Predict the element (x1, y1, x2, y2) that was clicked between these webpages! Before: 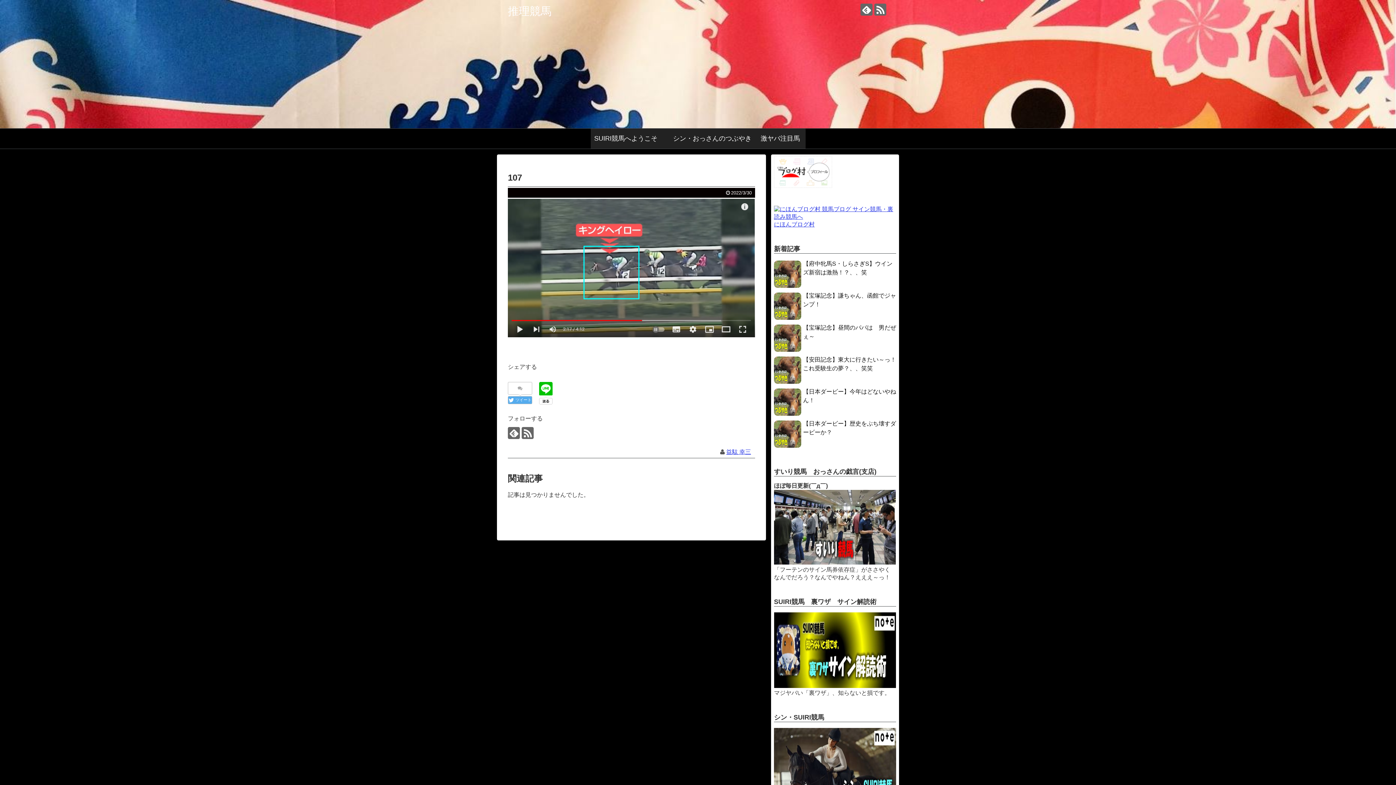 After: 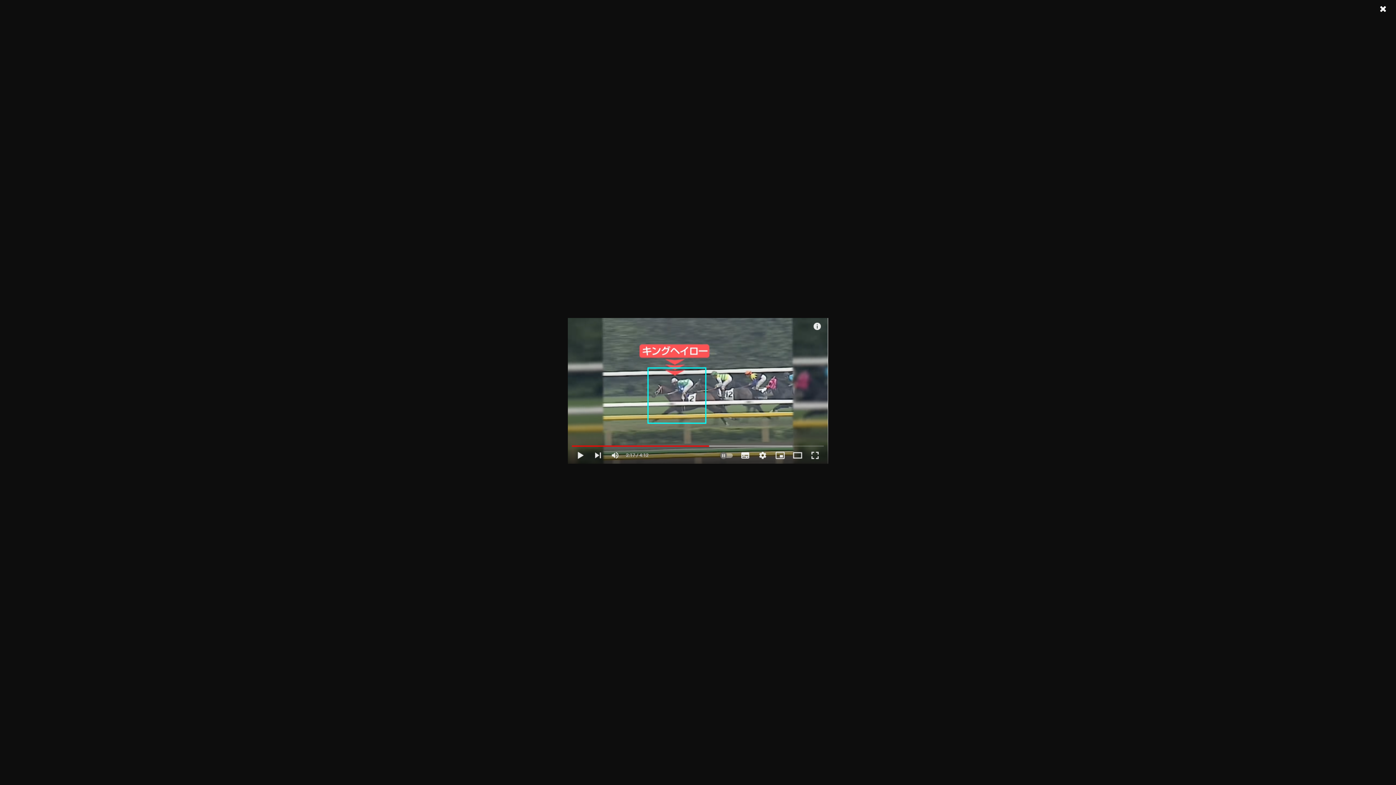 Action: bbox: (508, 332, 755, 338)